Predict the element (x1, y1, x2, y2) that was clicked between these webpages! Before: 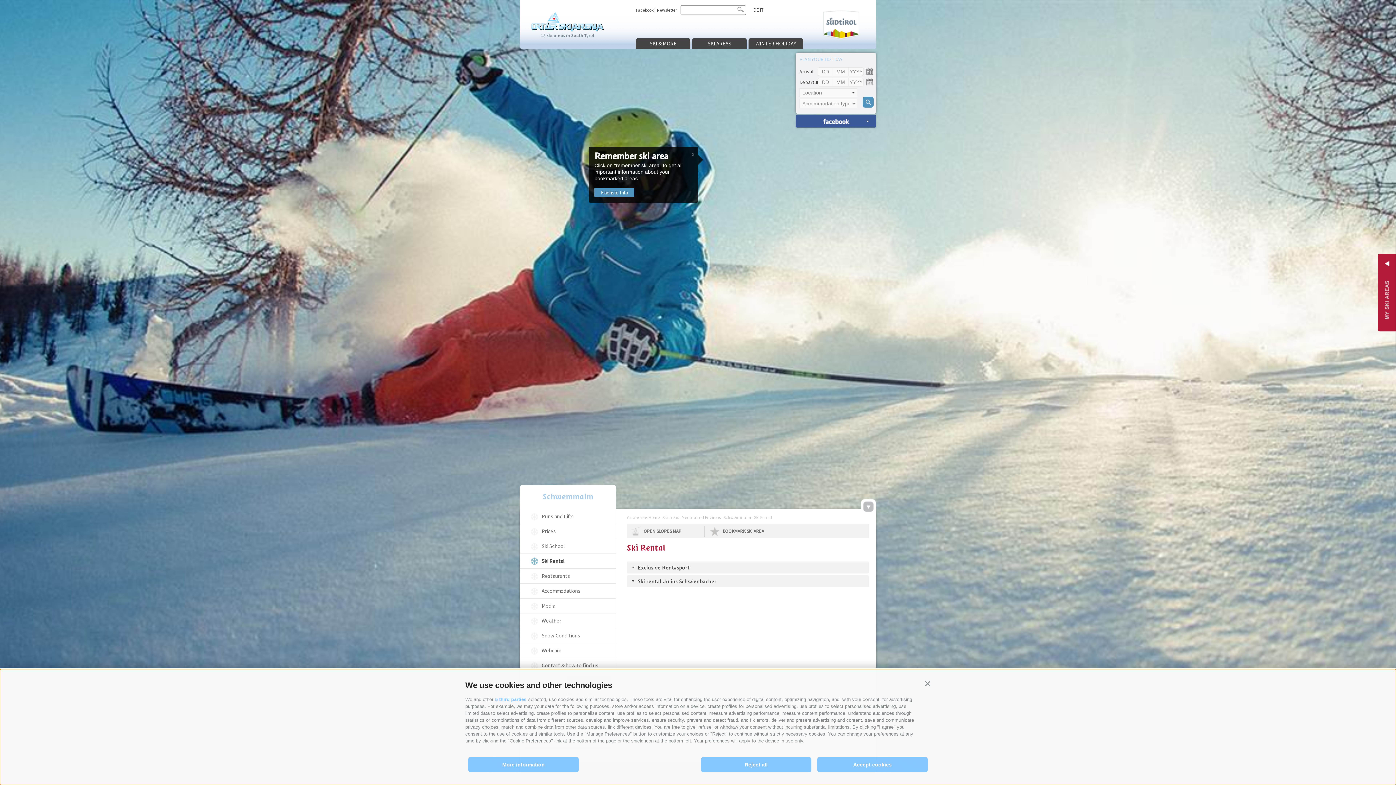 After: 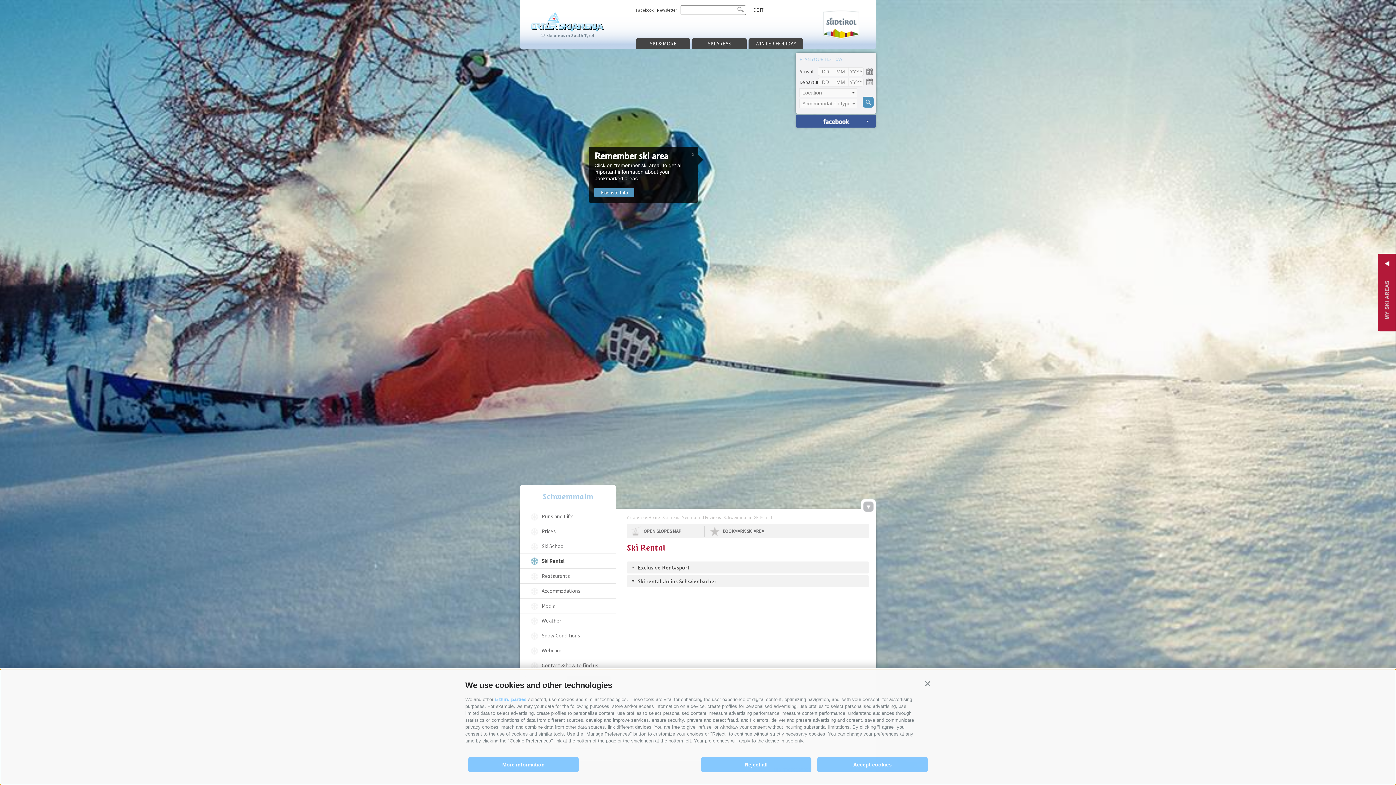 Action: bbox: (754, 514, 772, 520) label: Ski Rental